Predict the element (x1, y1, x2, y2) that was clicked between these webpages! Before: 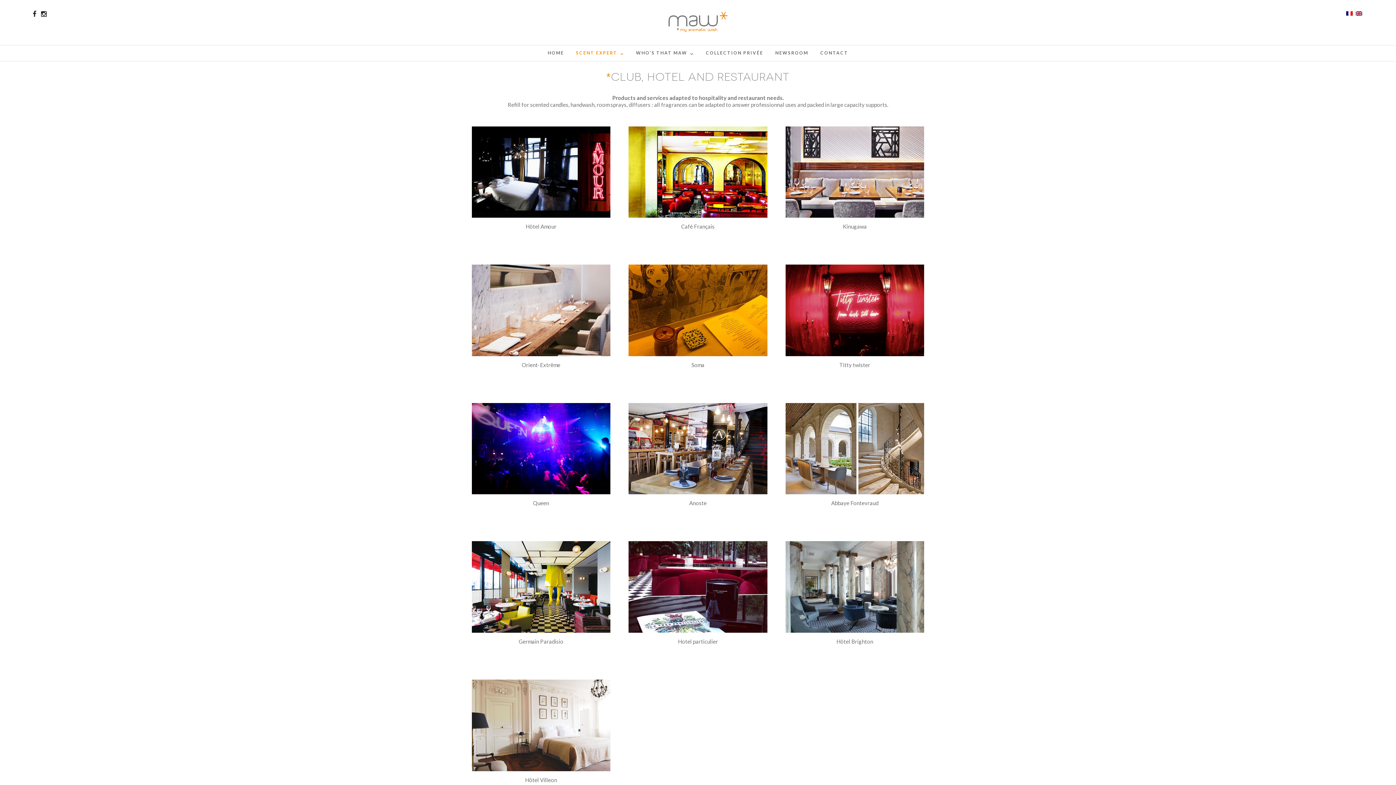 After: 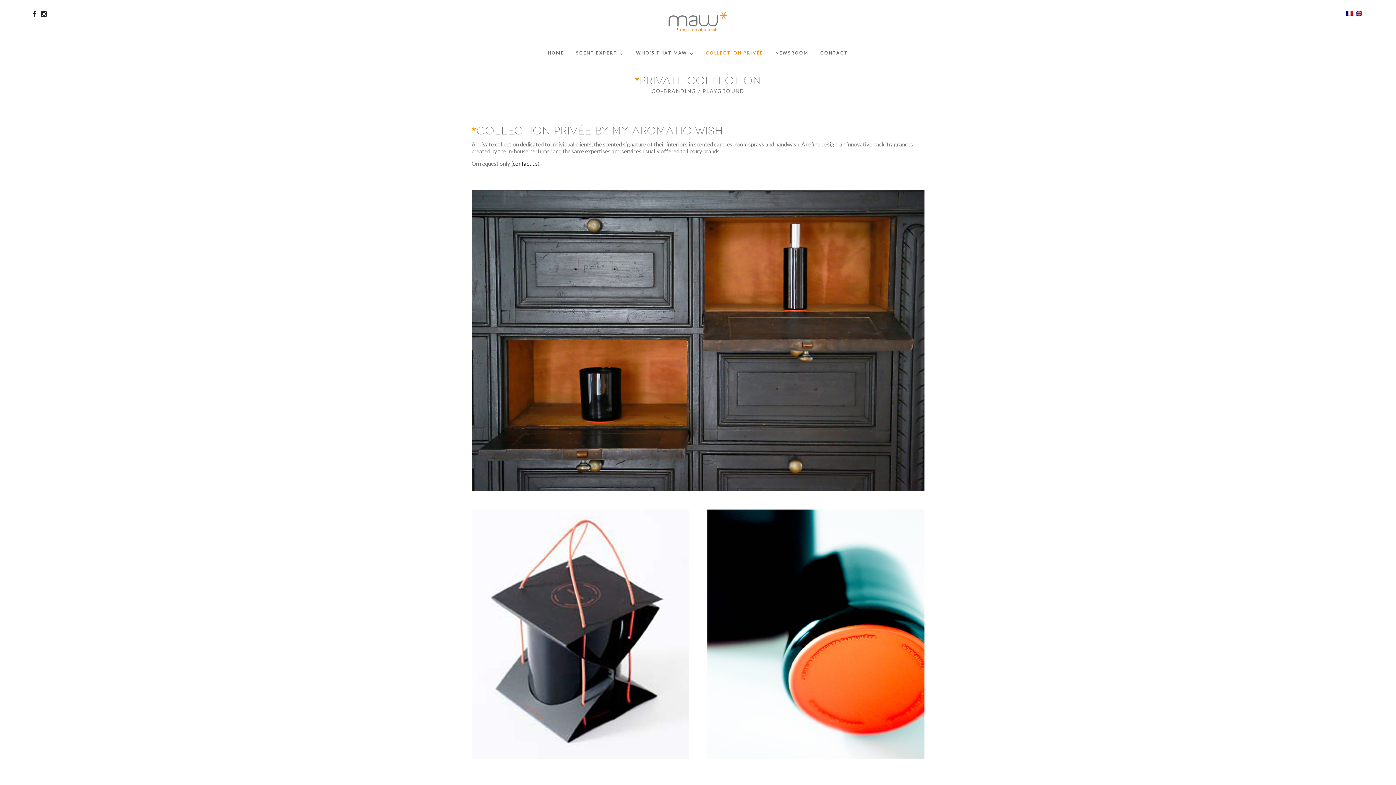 Action: bbox: (700, 45, 768, 60) label: COLLECTION PRIVÉE